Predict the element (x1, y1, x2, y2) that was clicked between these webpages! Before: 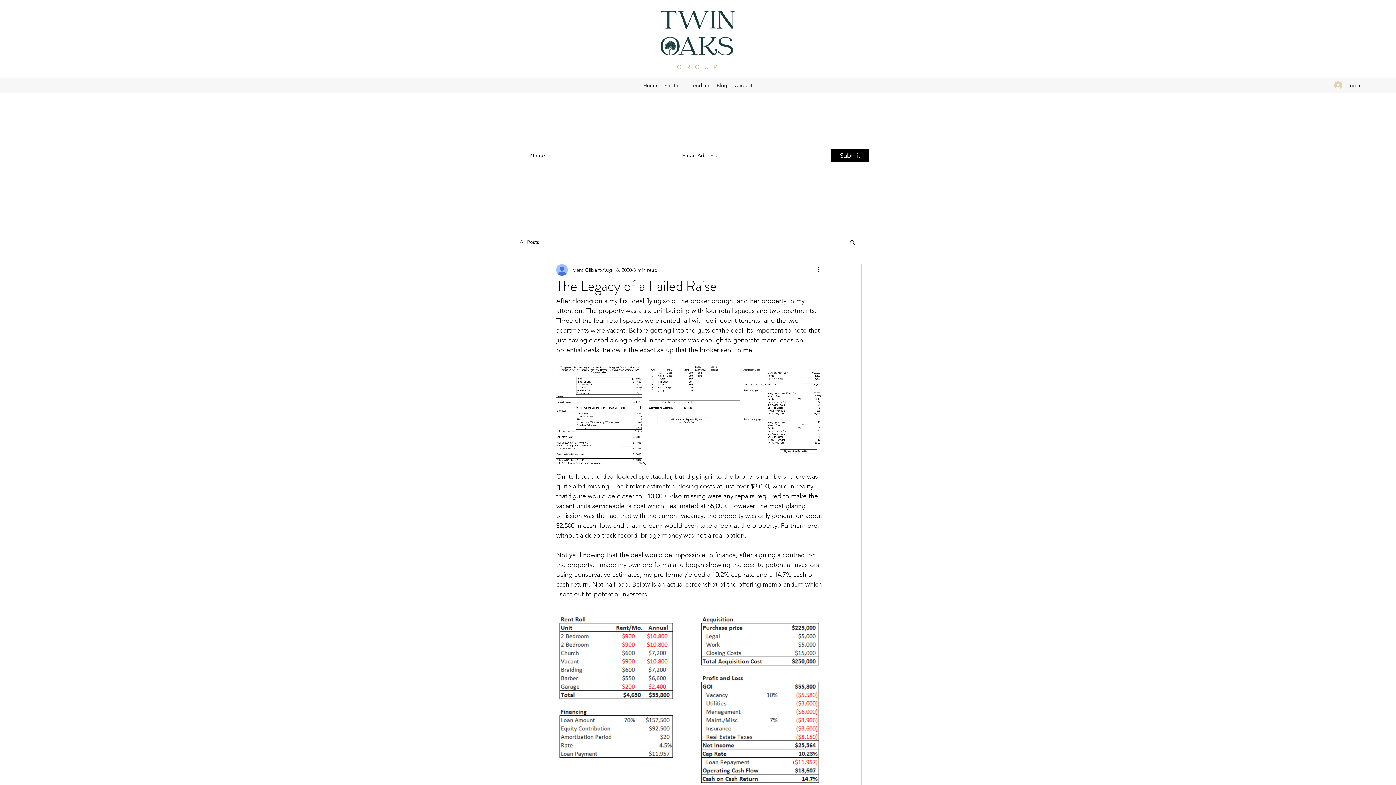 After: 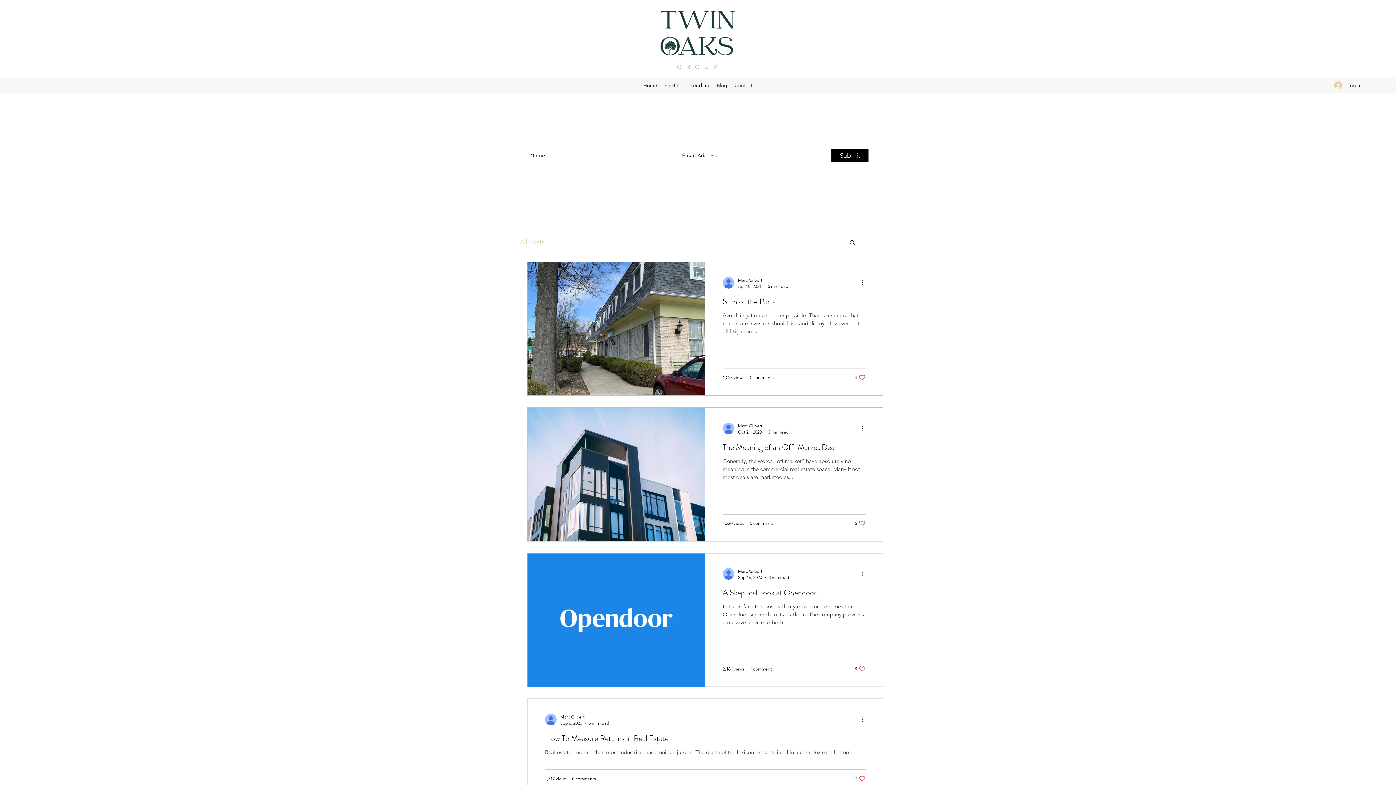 Action: label: Blog bbox: (713, 80, 731, 90)